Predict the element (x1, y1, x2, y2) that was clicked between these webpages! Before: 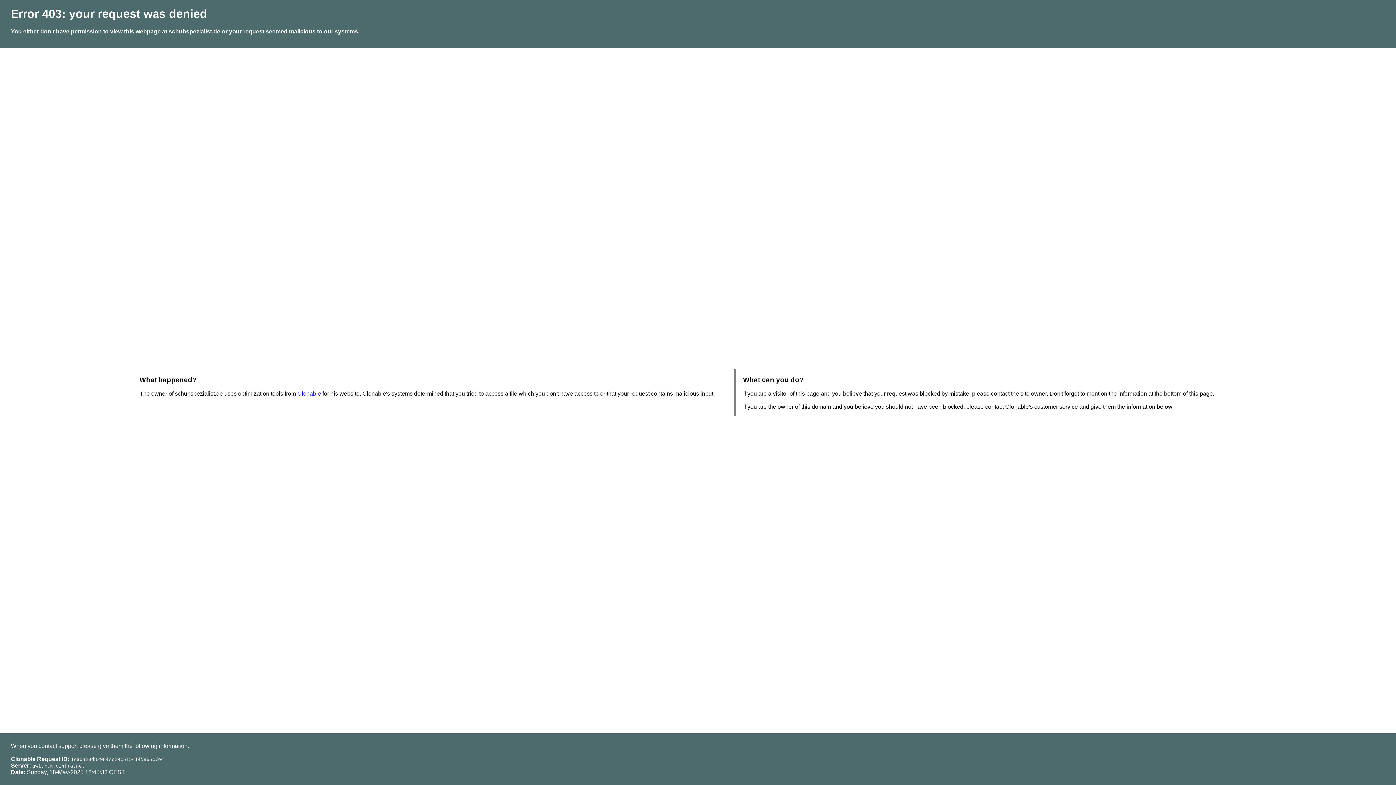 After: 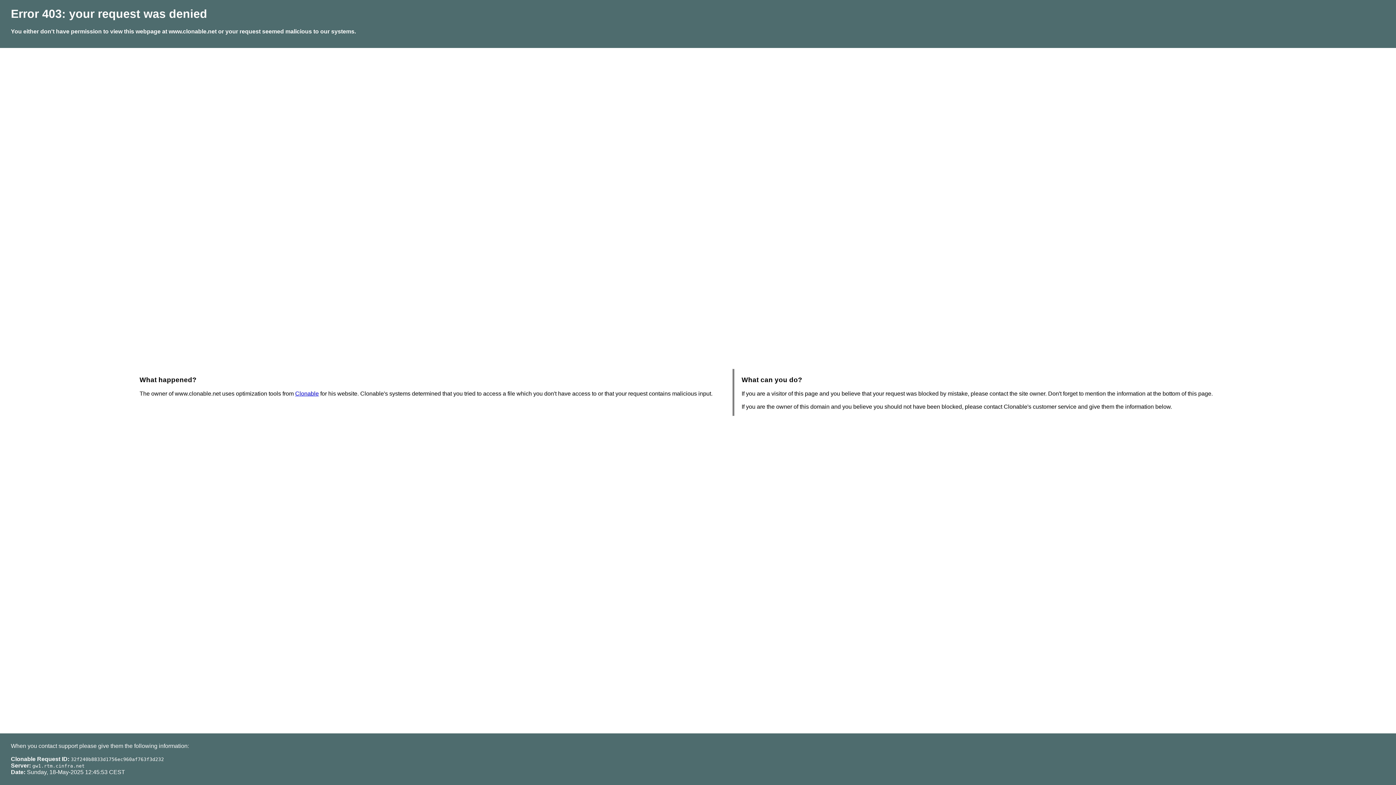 Action: label: Clonable bbox: (297, 390, 321, 396)